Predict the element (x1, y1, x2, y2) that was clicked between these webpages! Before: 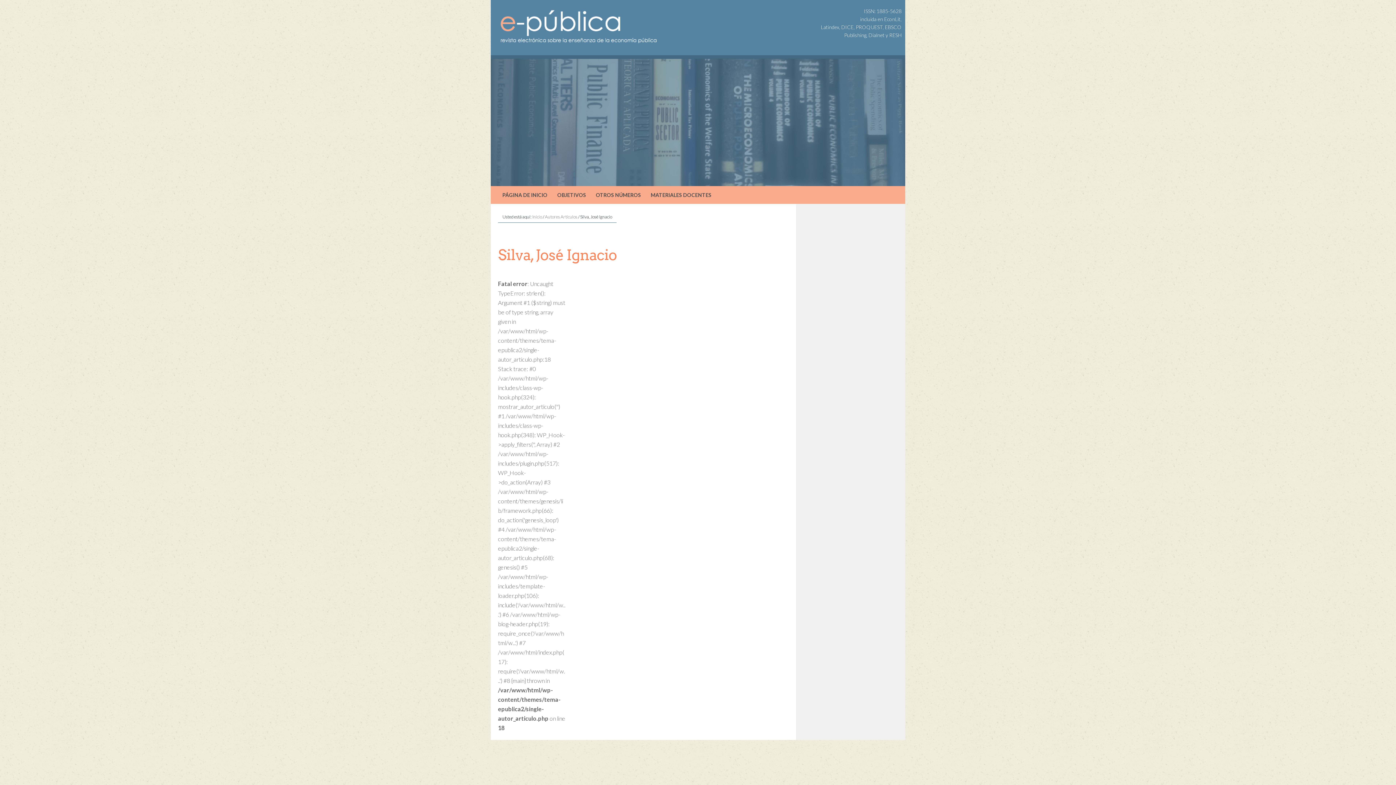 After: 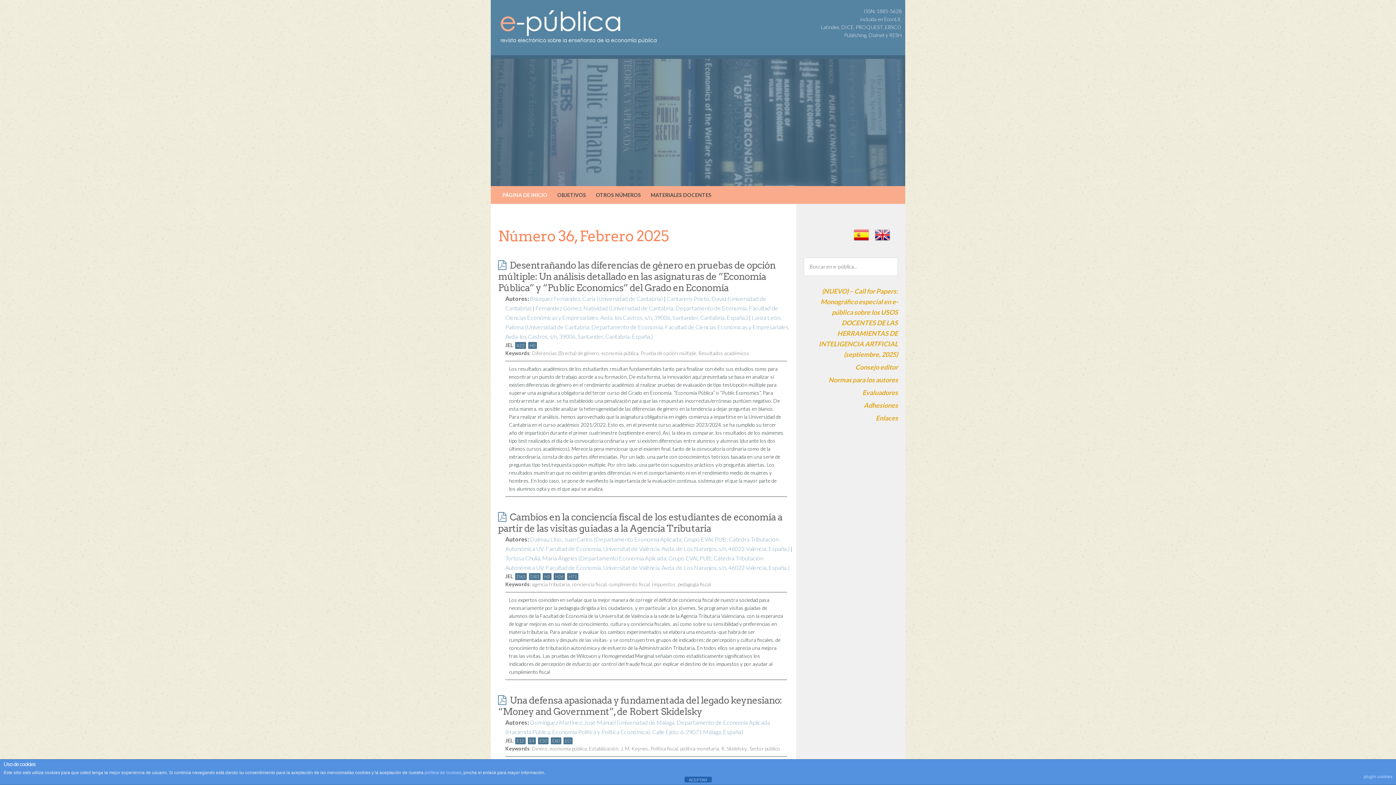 Action: label: Inicio bbox: (532, 214, 542, 219)